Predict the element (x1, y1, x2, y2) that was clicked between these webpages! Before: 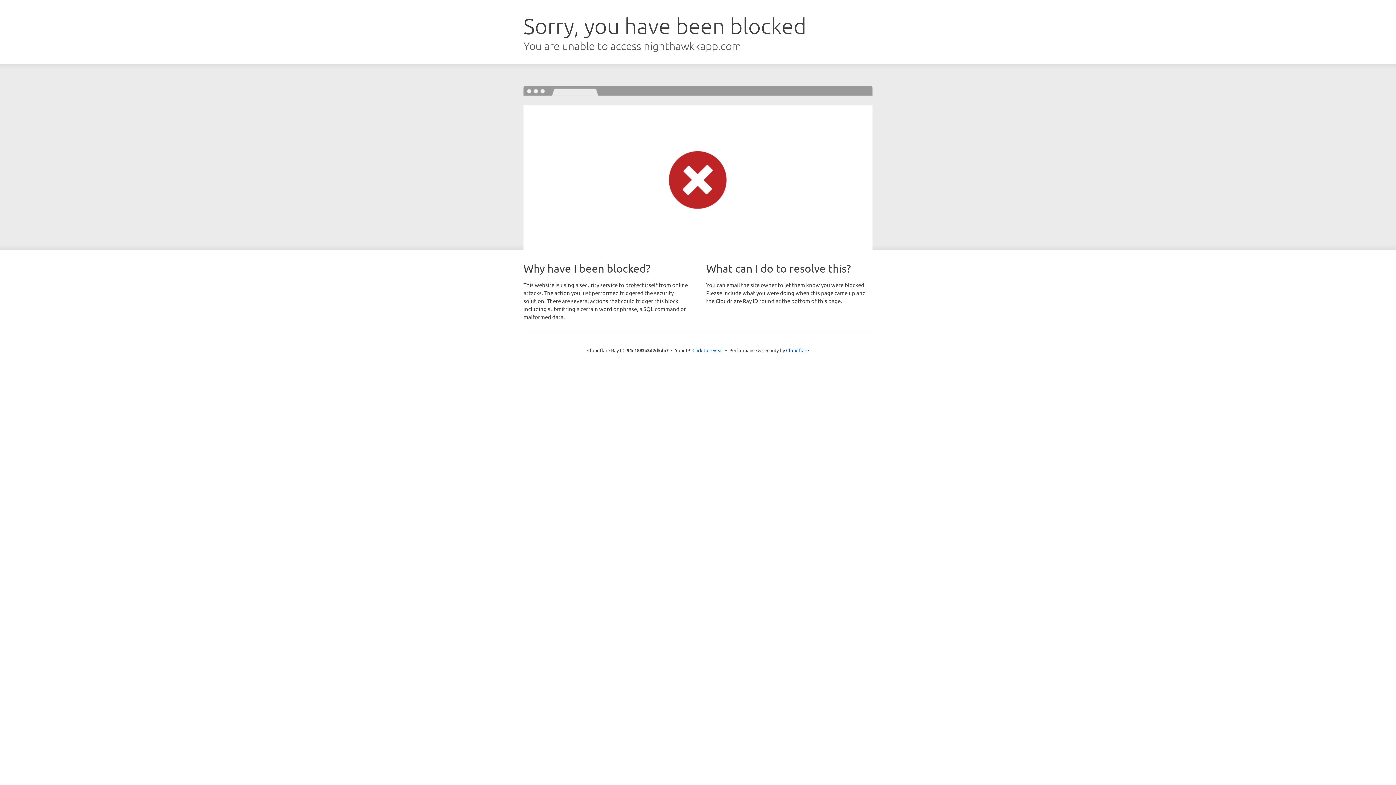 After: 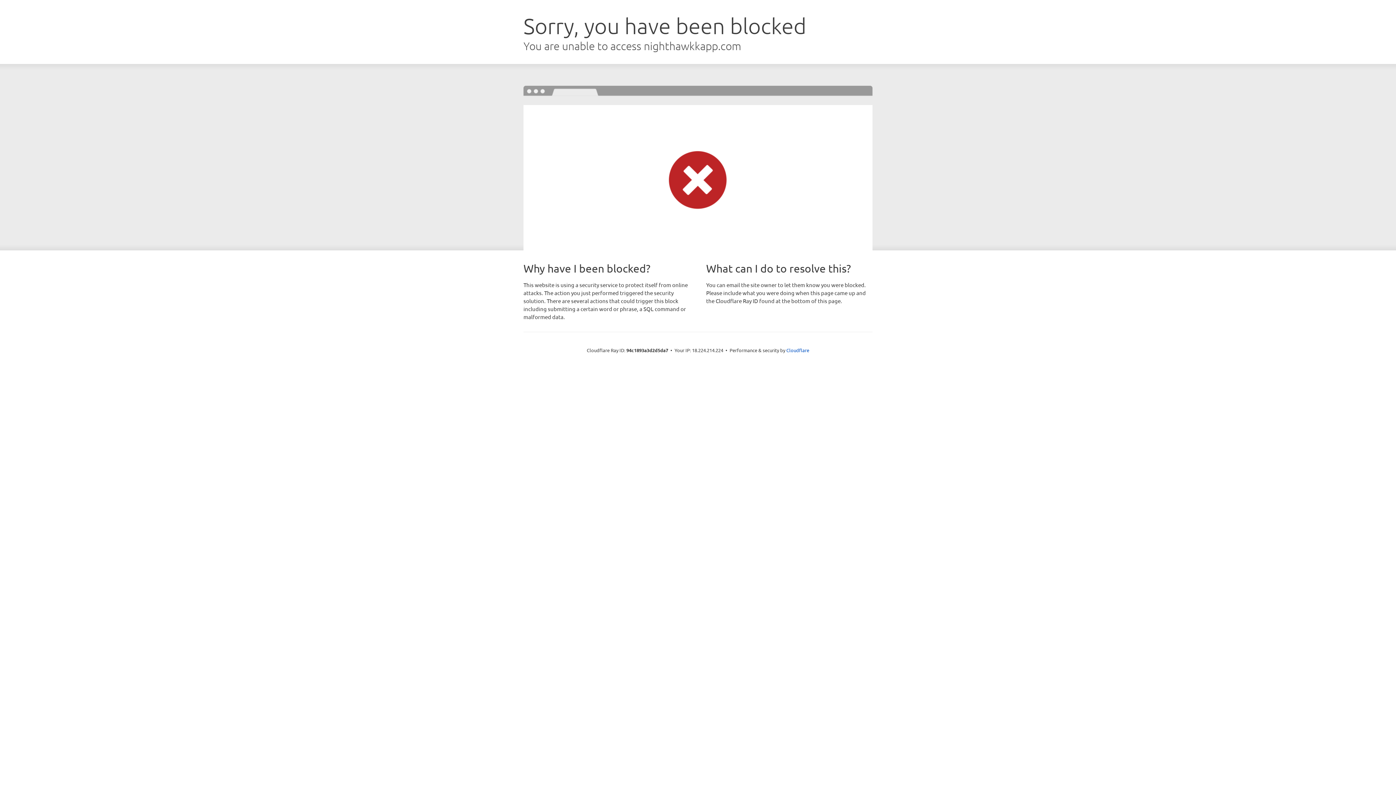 Action: bbox: (692, 346, 723, 353) label: Click to reveal